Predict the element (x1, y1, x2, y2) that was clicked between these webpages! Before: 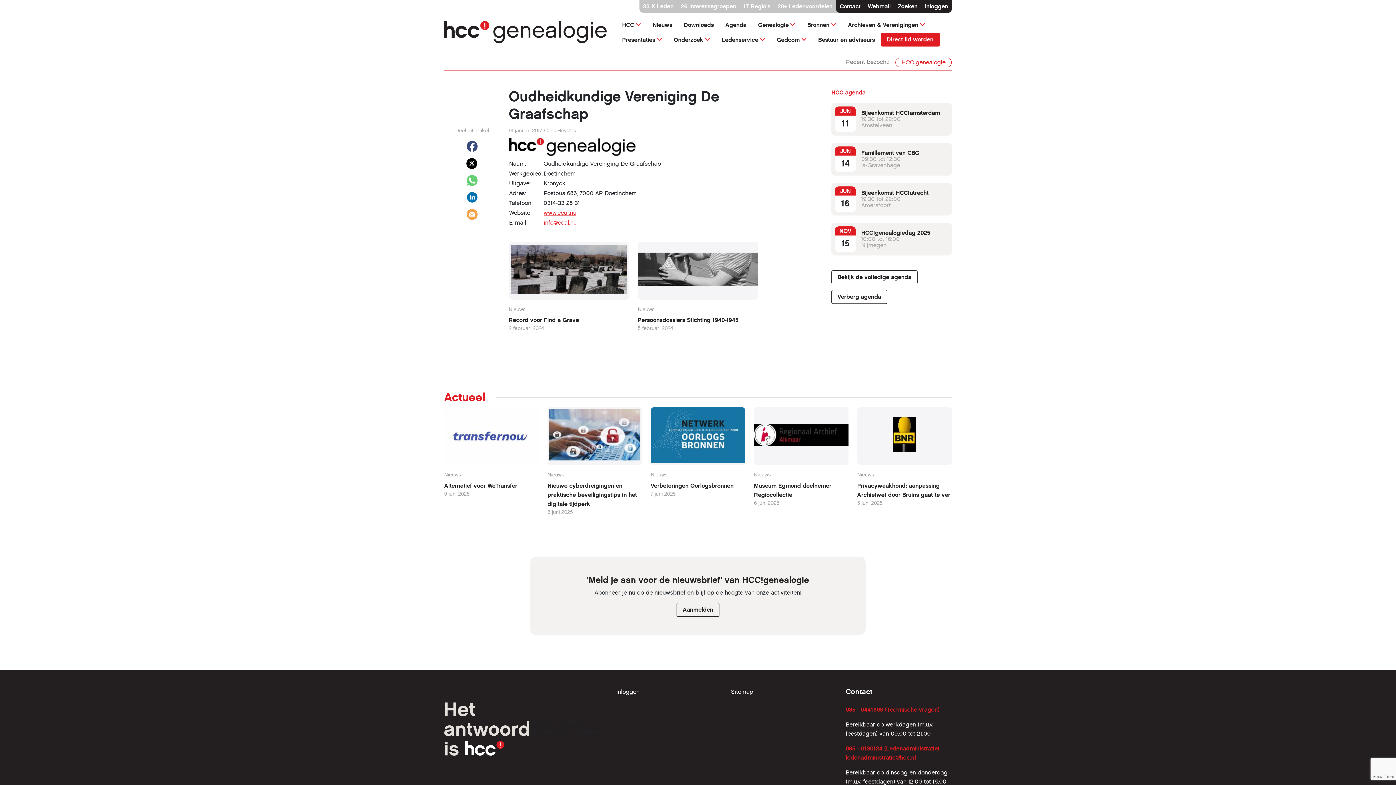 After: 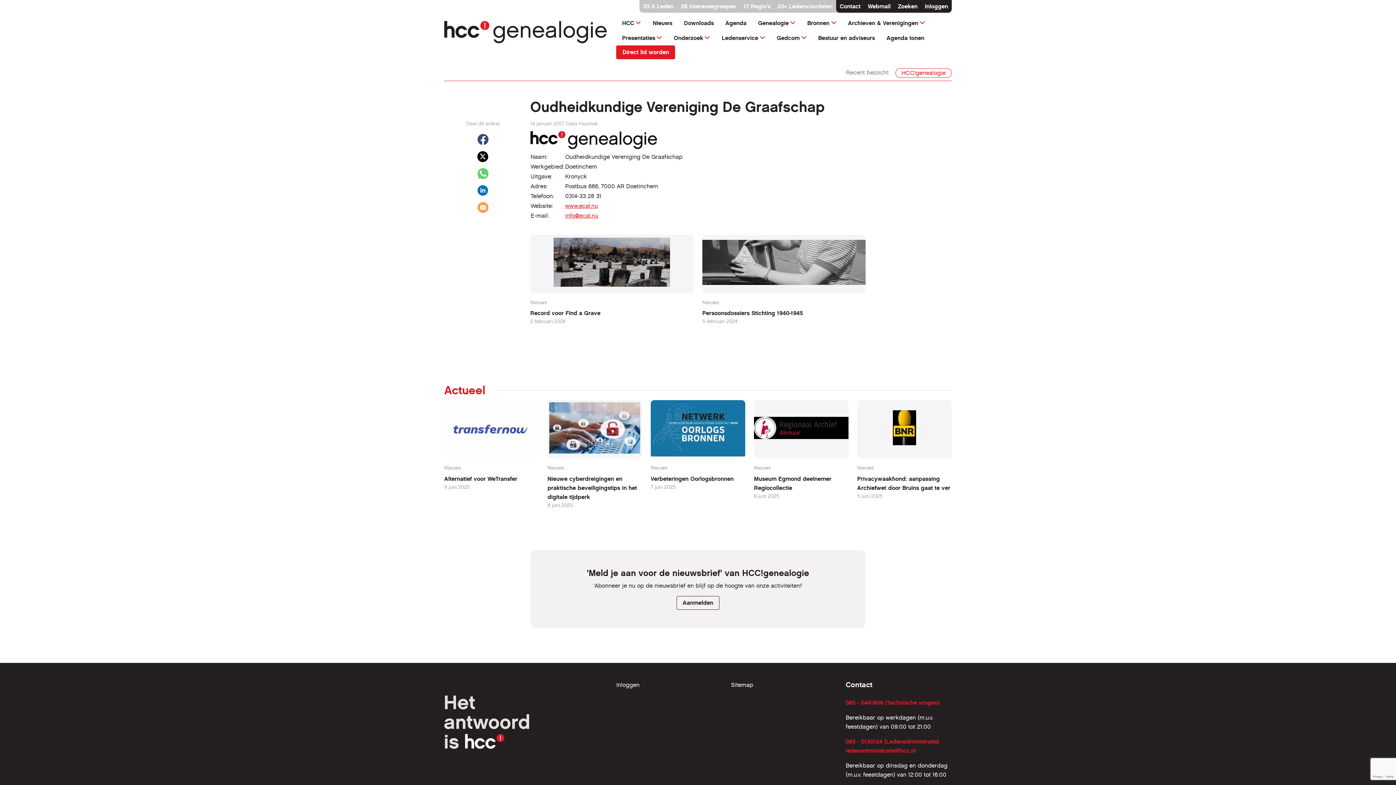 Action: label: Verberg agenda bbox: (831, 290, 887, 303)